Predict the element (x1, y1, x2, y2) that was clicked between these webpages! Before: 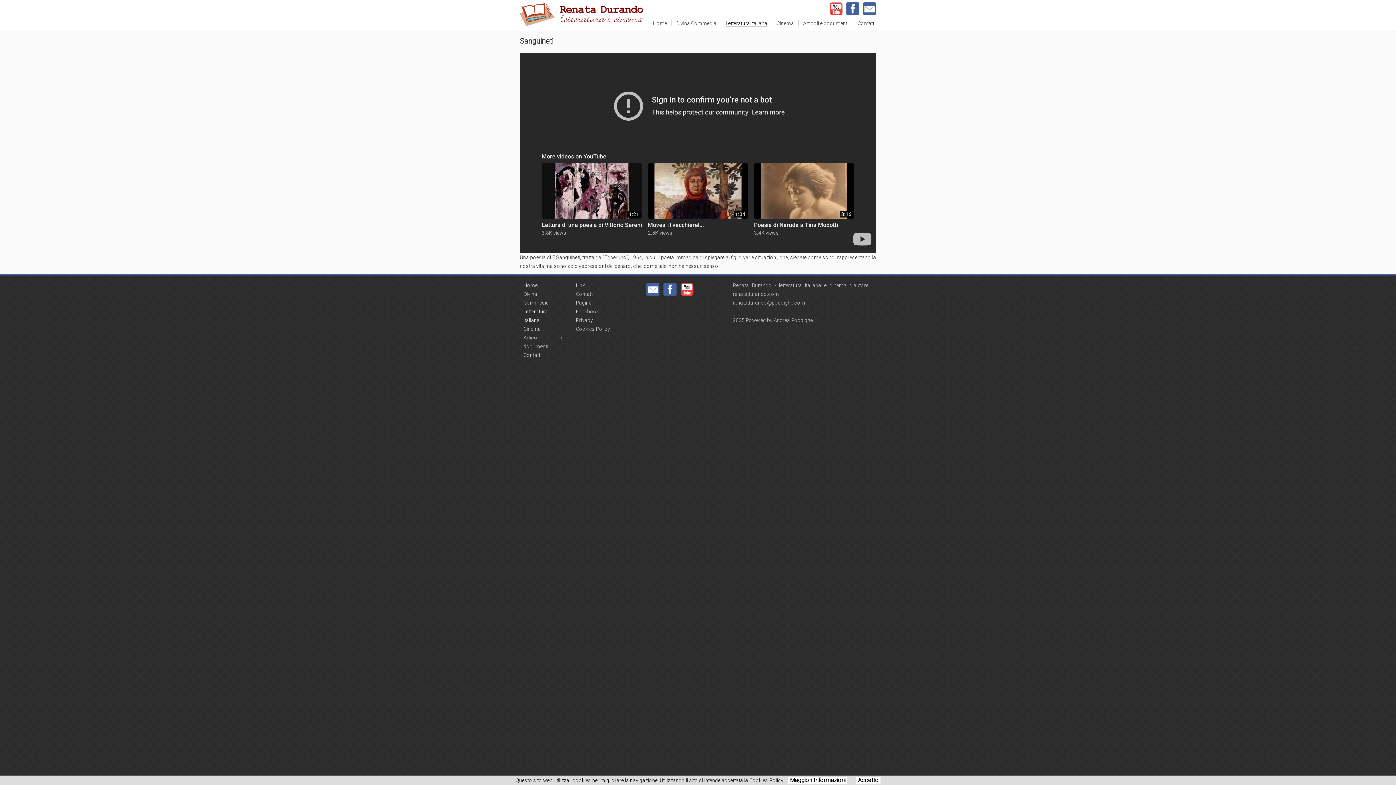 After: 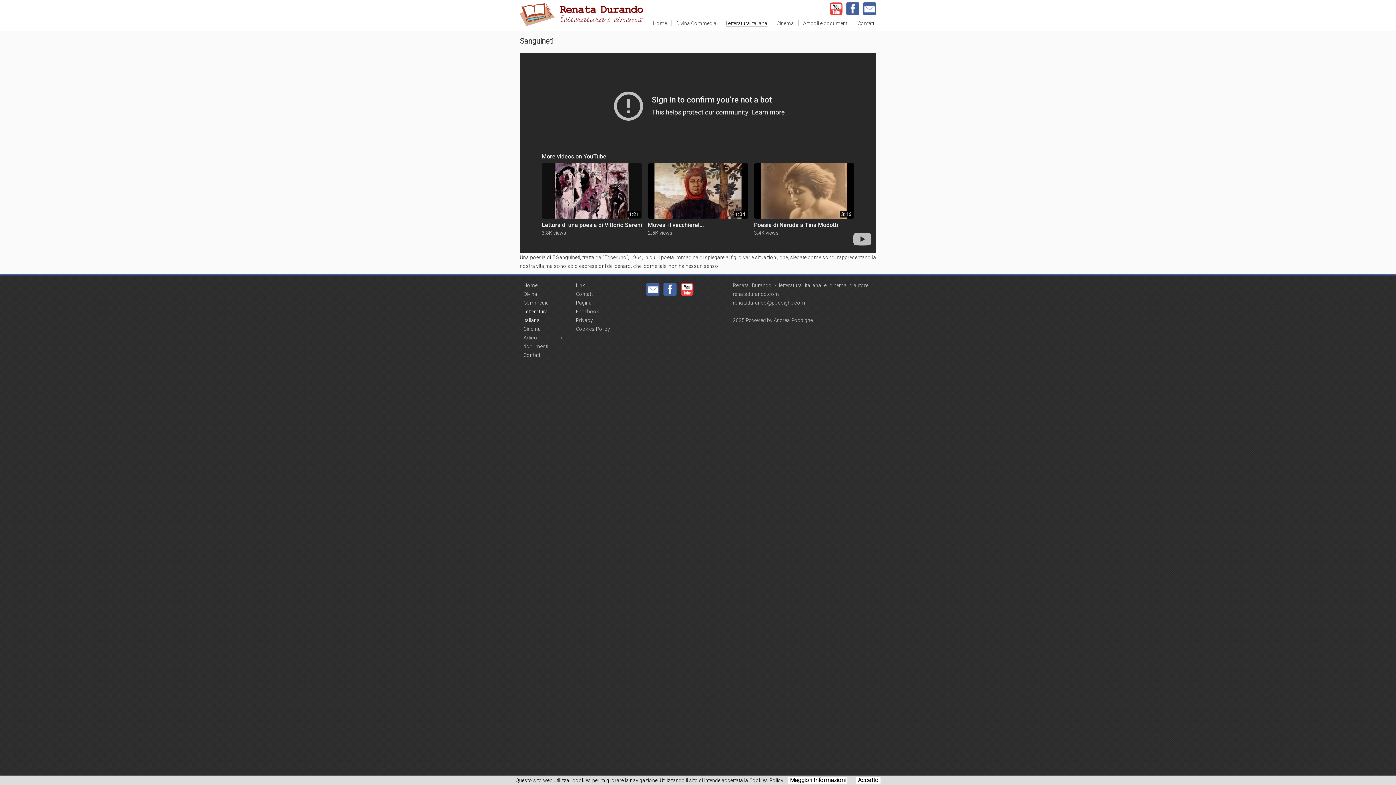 Action: label: Maggiori Informazioni bbox: (788, 777, 847, 784)